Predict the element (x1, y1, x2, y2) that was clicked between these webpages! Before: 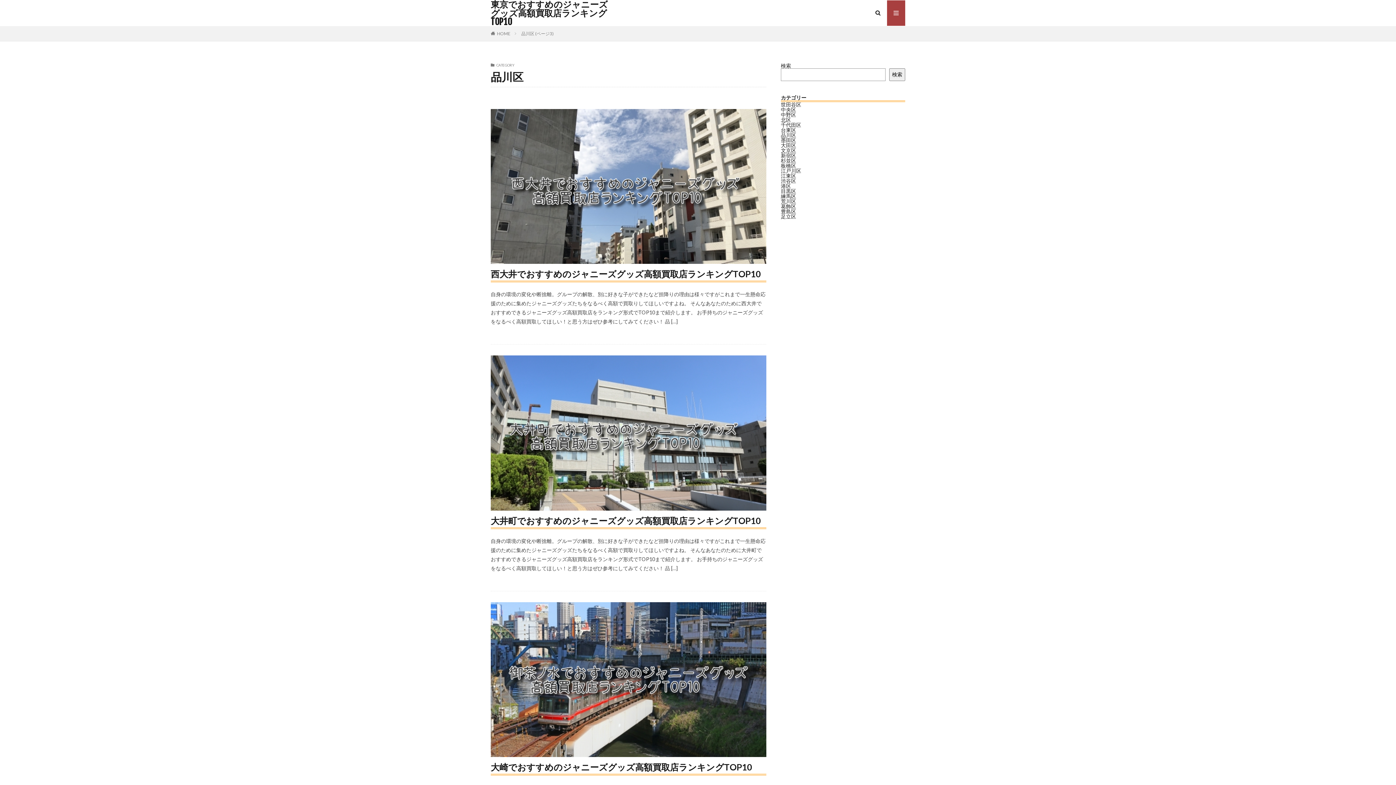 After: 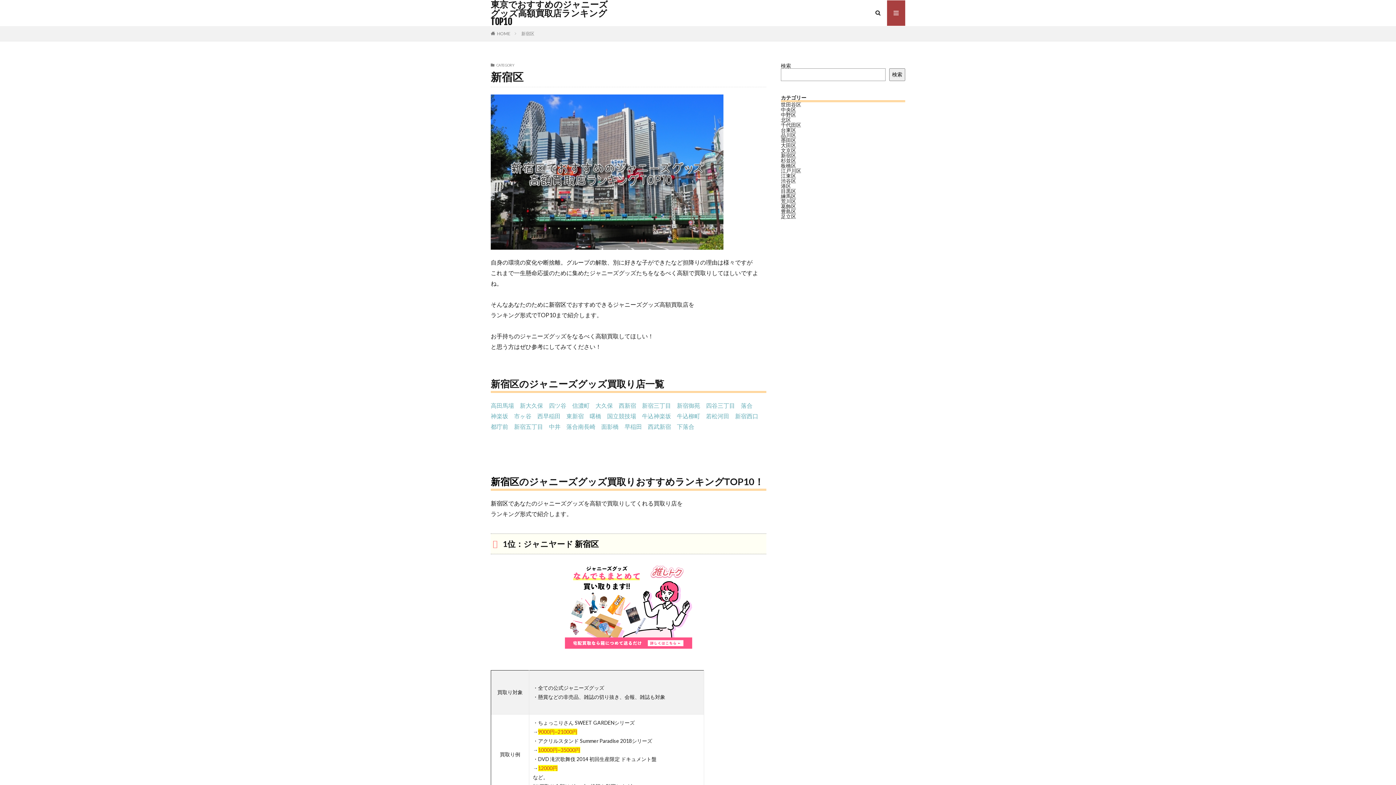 Action: bbox: (781, 152, 796, 158) label: 新宿区